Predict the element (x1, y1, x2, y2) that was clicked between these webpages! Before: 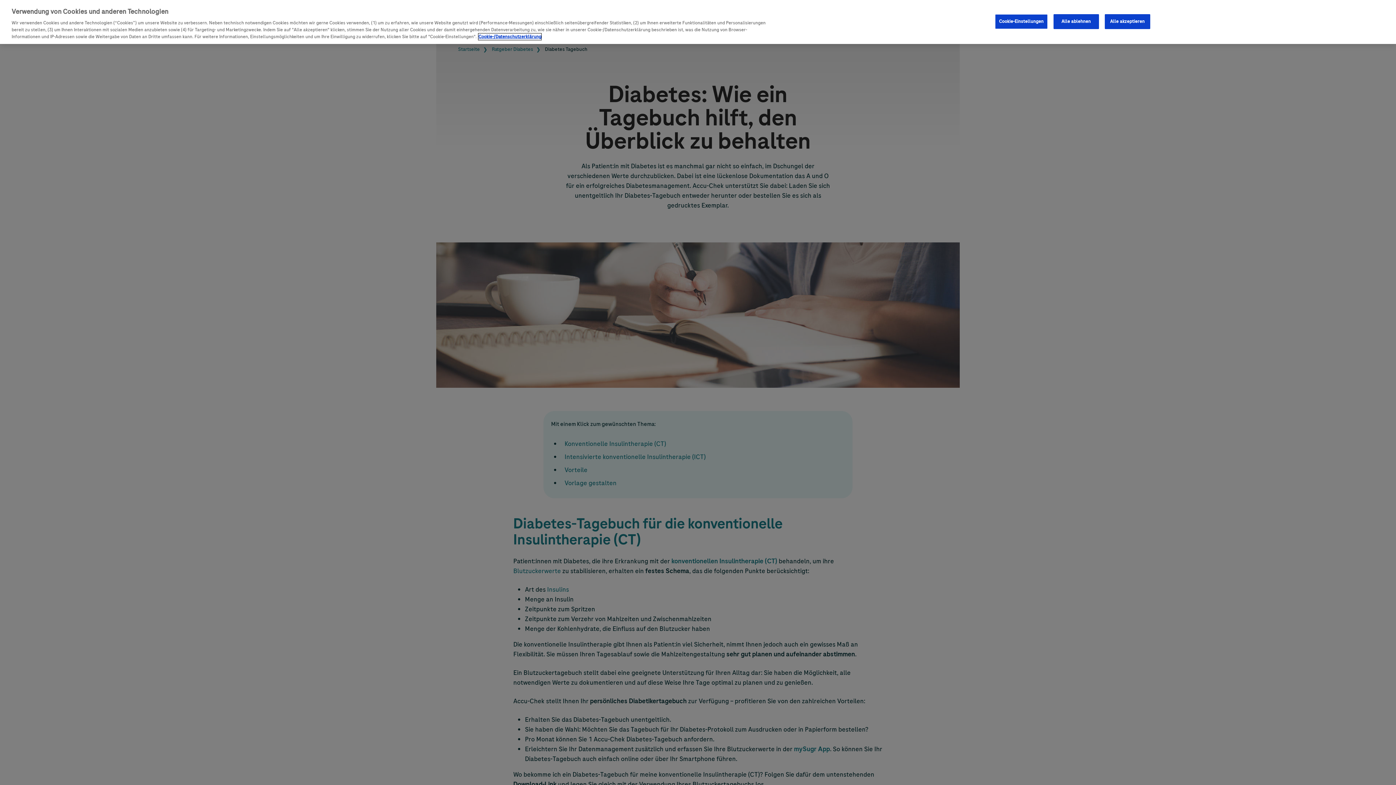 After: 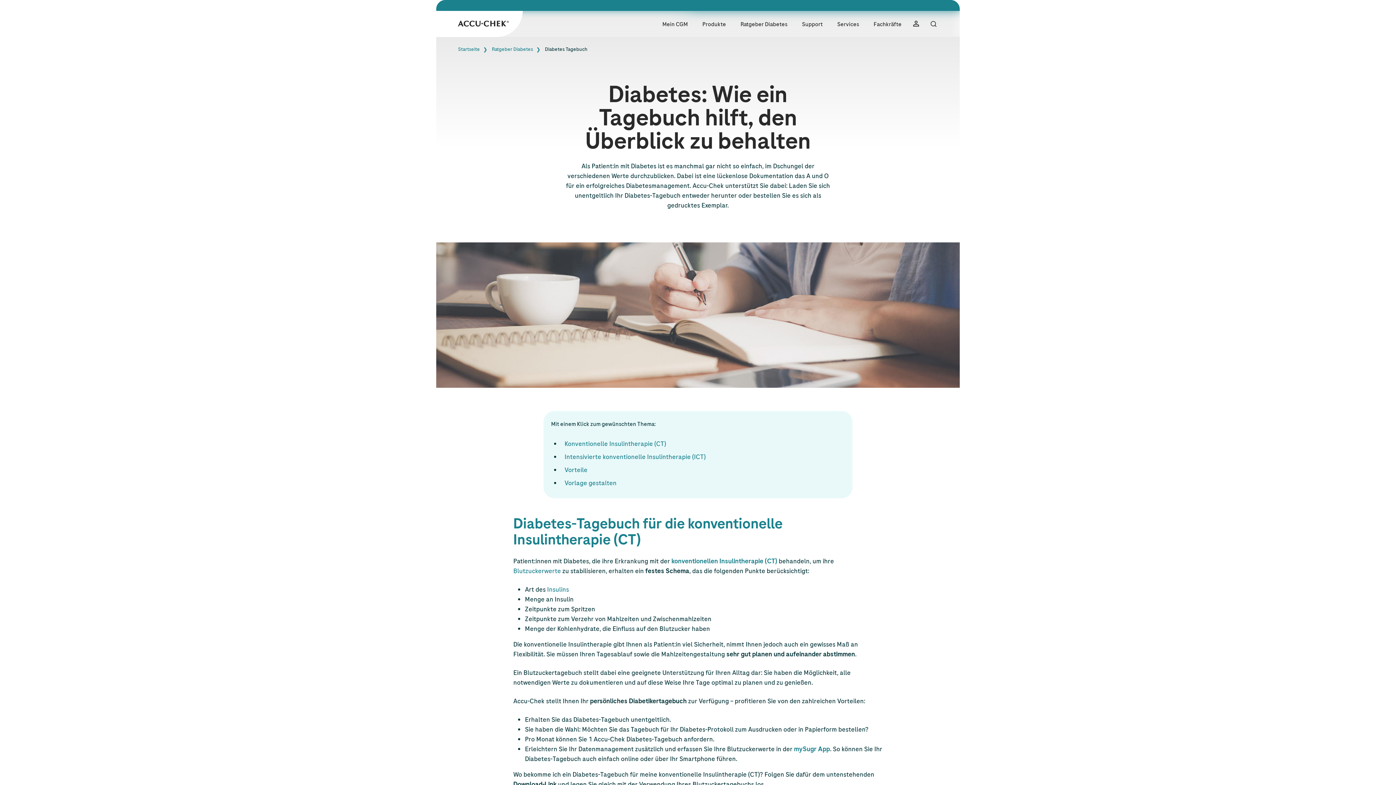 Action: label: Alle akzeptieren bbox: (1104, 14, 1150, 28)